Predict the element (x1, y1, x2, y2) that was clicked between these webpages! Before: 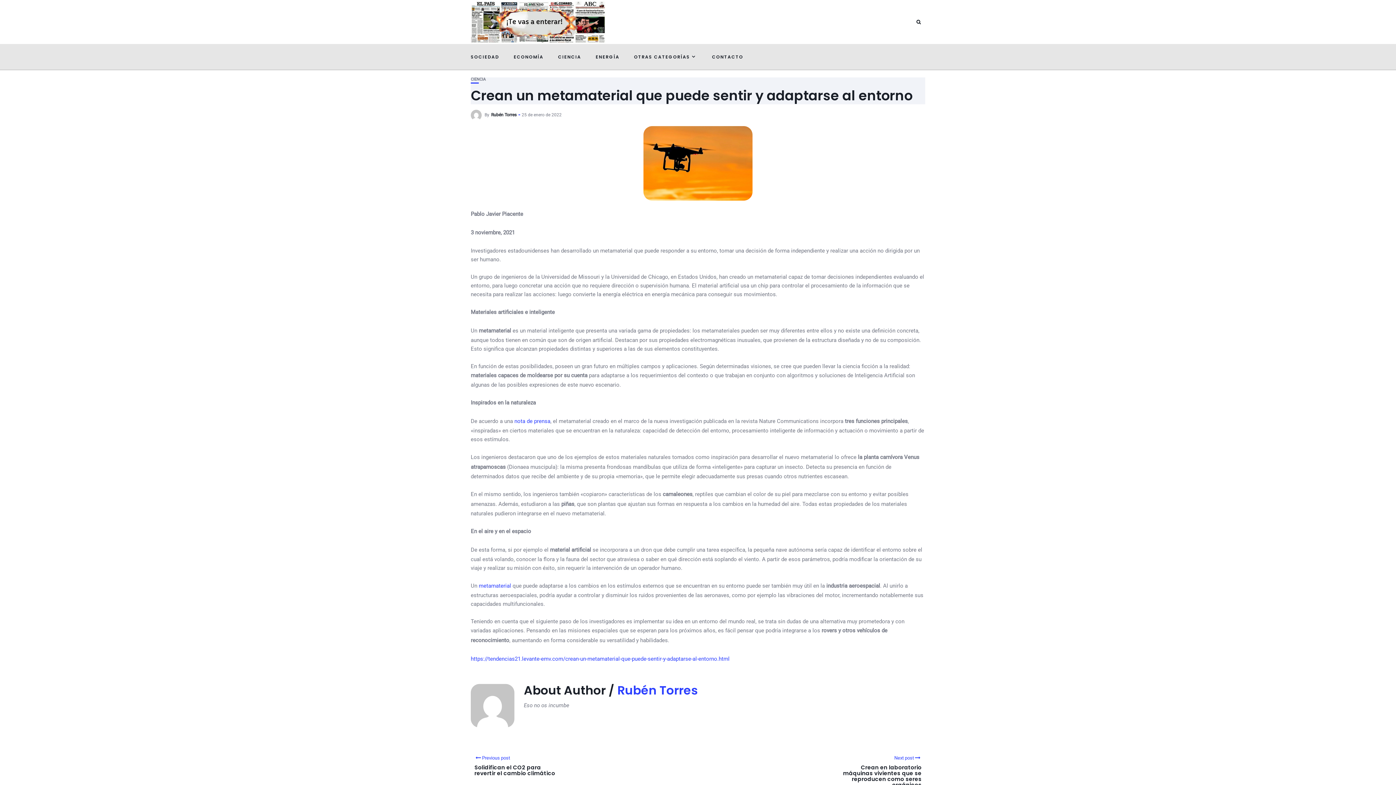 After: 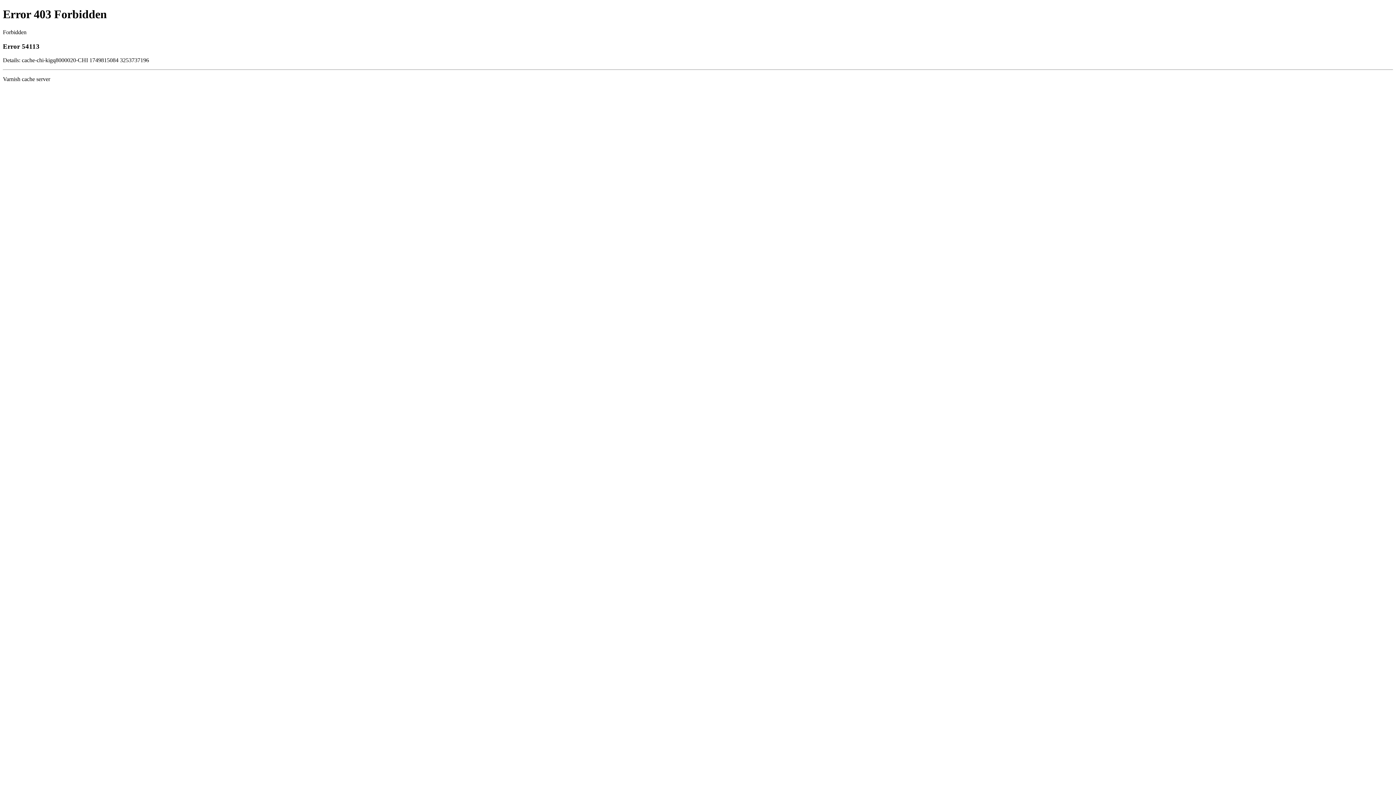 Action: bbox: (470, 655, 729, 662) label: https://tendencias21.levante-emv.com/crean-un-metamaterial-que-puede-sentir-y-adaptarse-al-entorno.html